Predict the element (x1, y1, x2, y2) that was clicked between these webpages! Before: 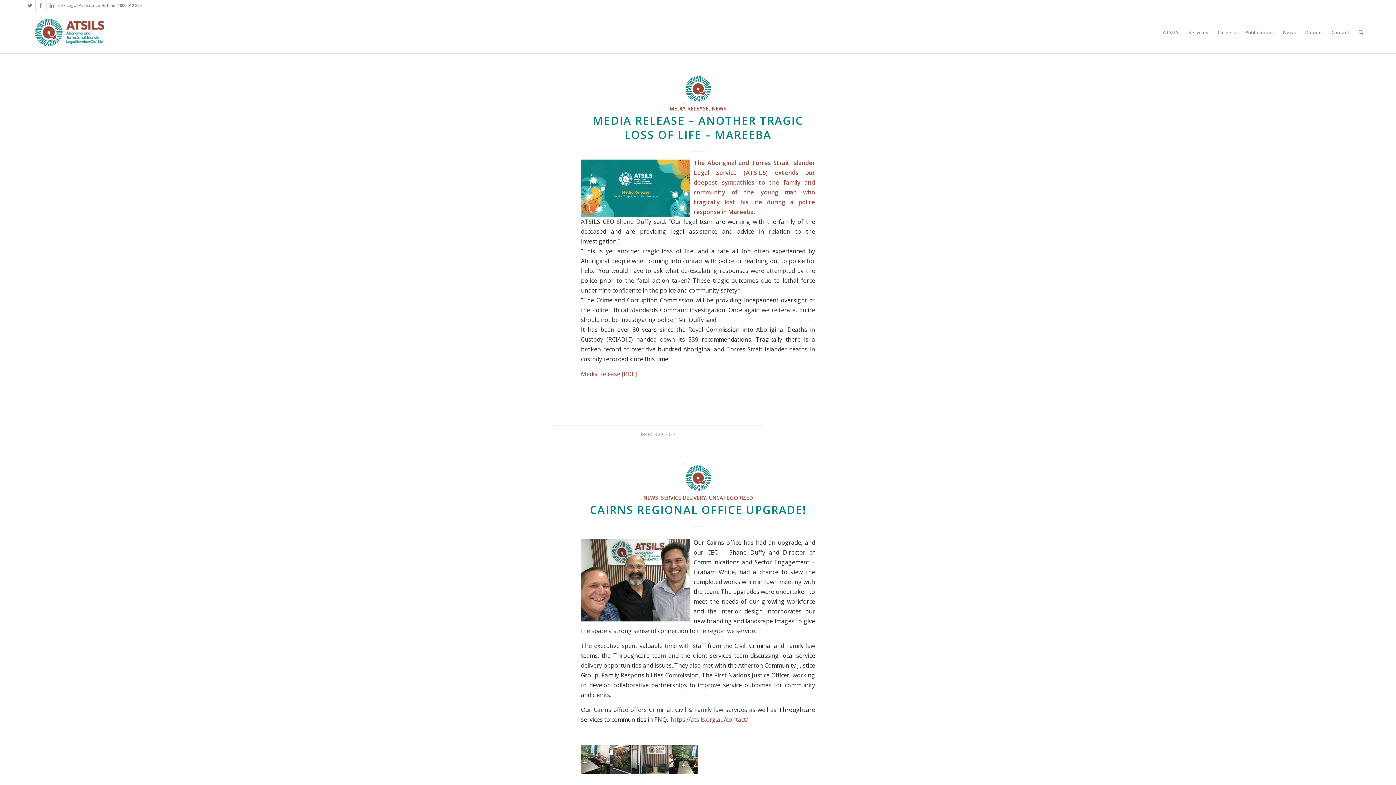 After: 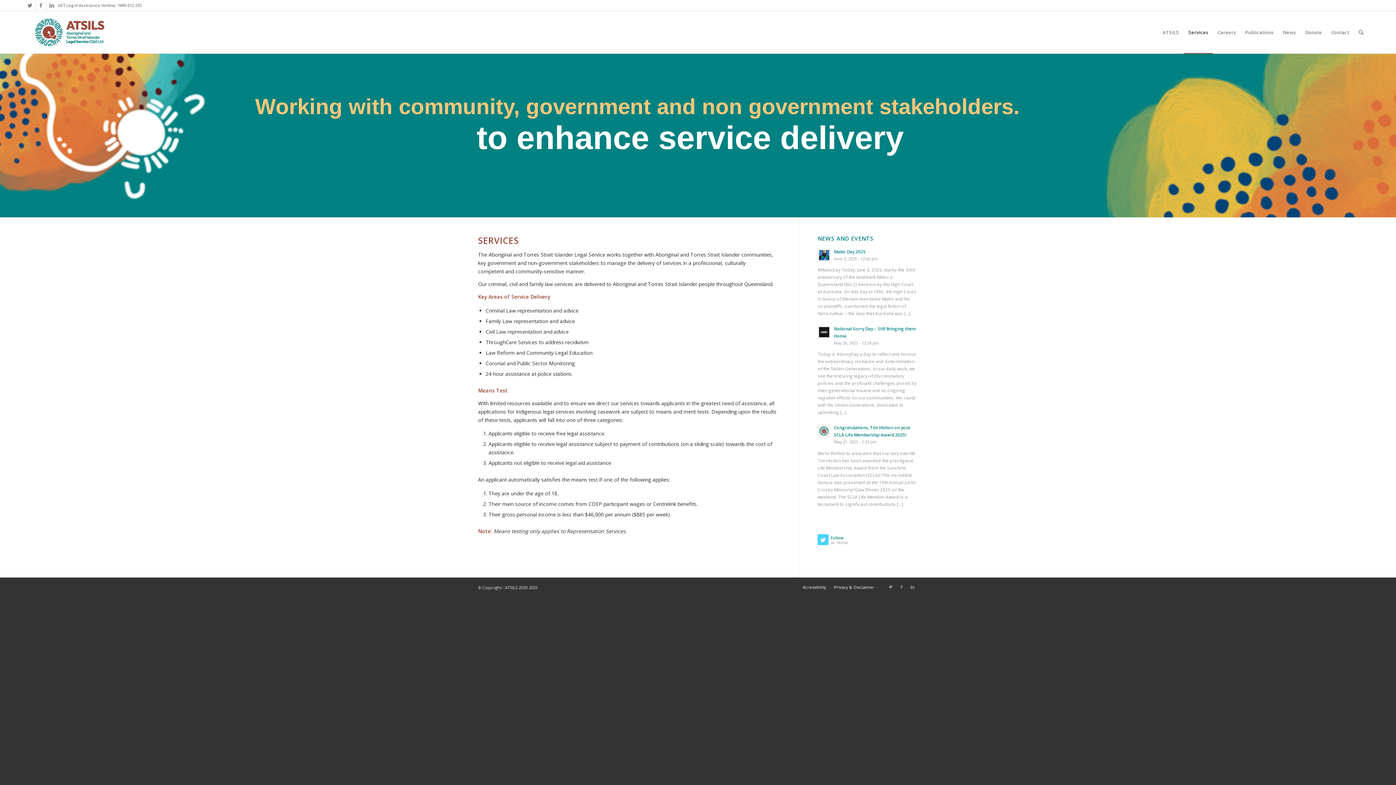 Action: label: Services bbox: (1184, 11, 1213, 53)